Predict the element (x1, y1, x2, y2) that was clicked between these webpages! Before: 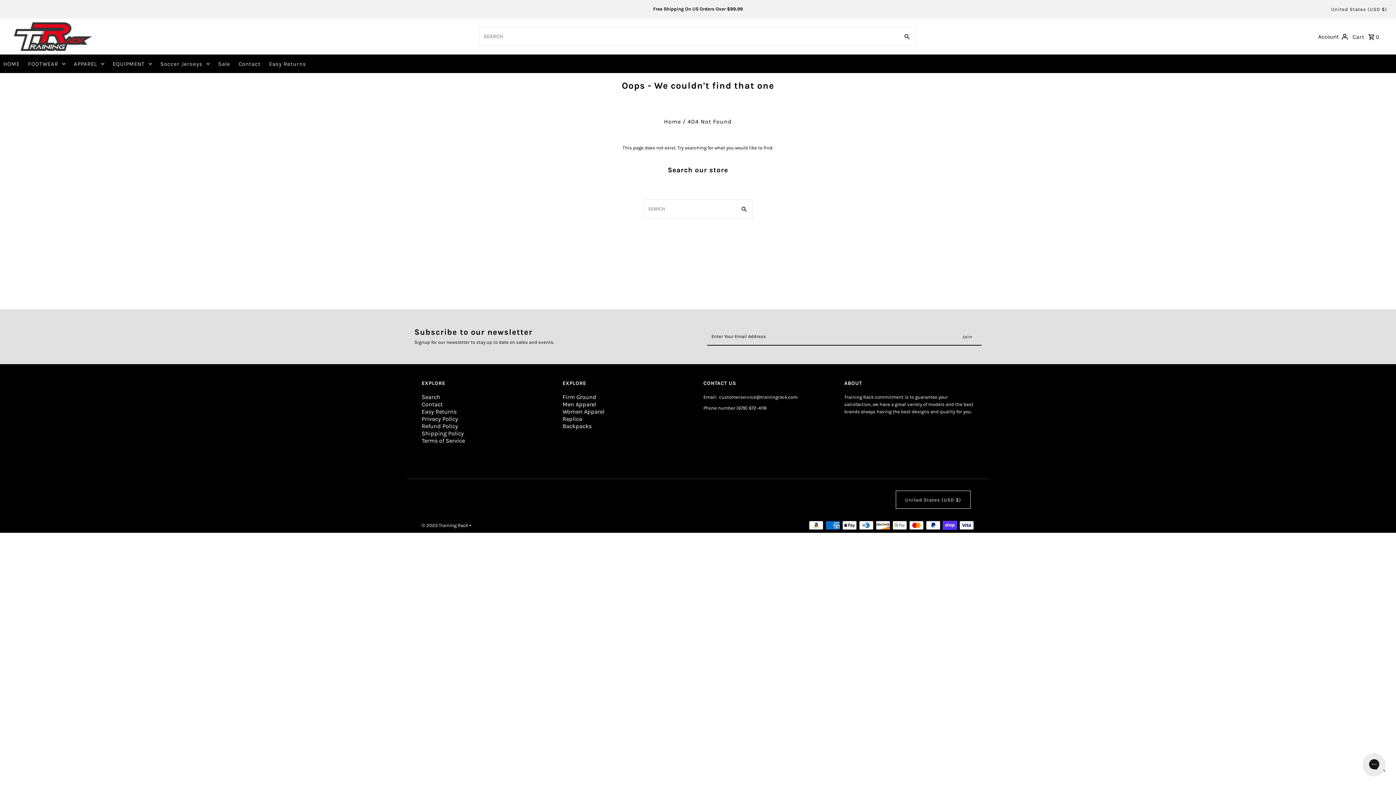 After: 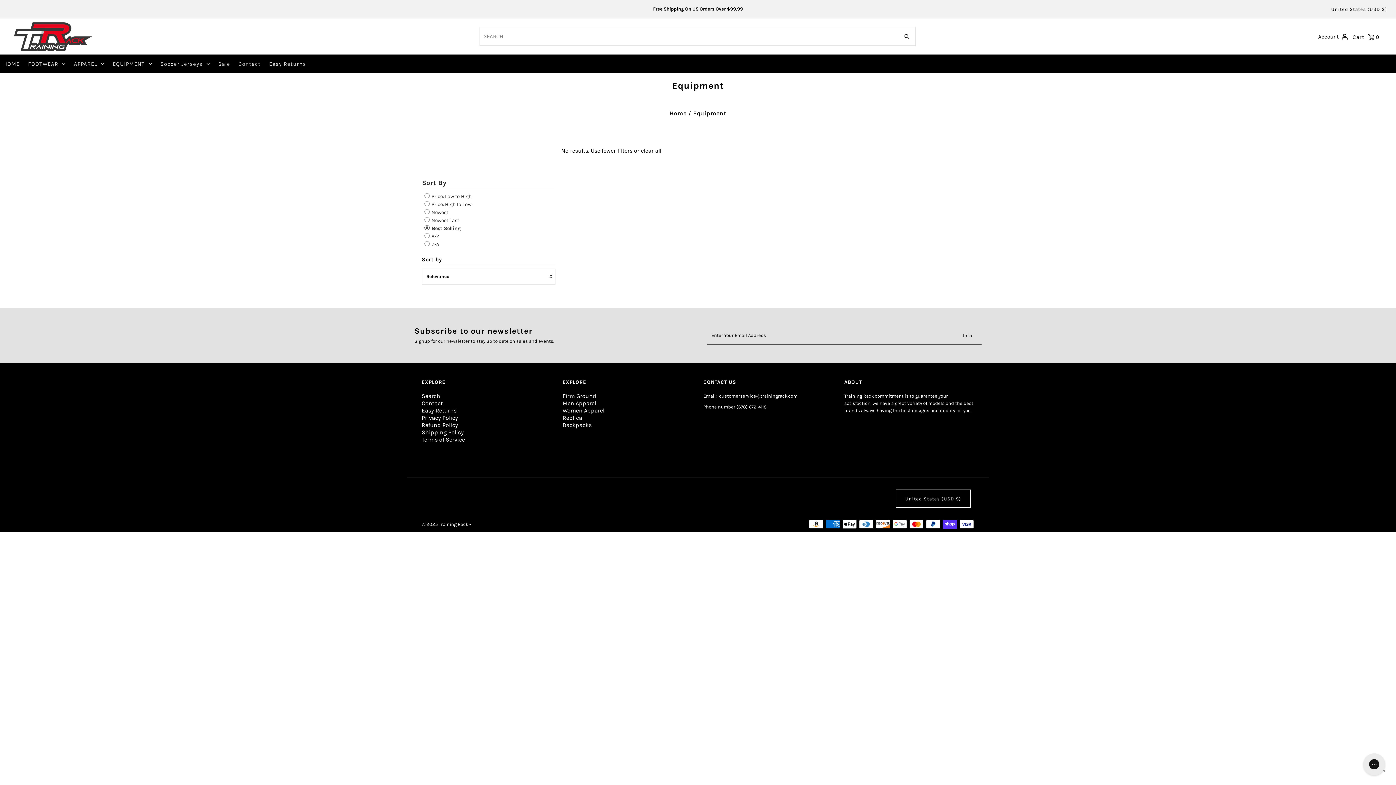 Action: label: EQUIPMENT bbox: (109, 54, 155, 72)